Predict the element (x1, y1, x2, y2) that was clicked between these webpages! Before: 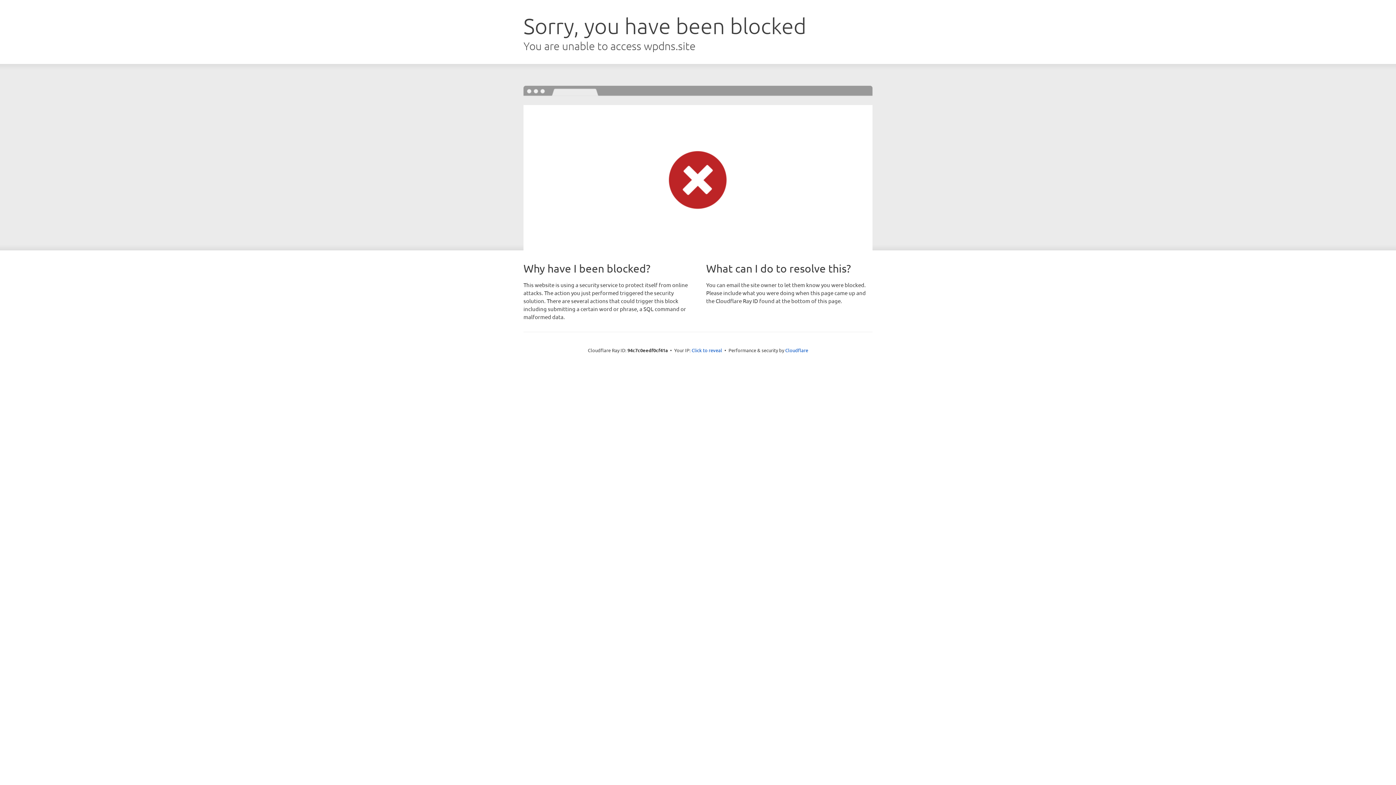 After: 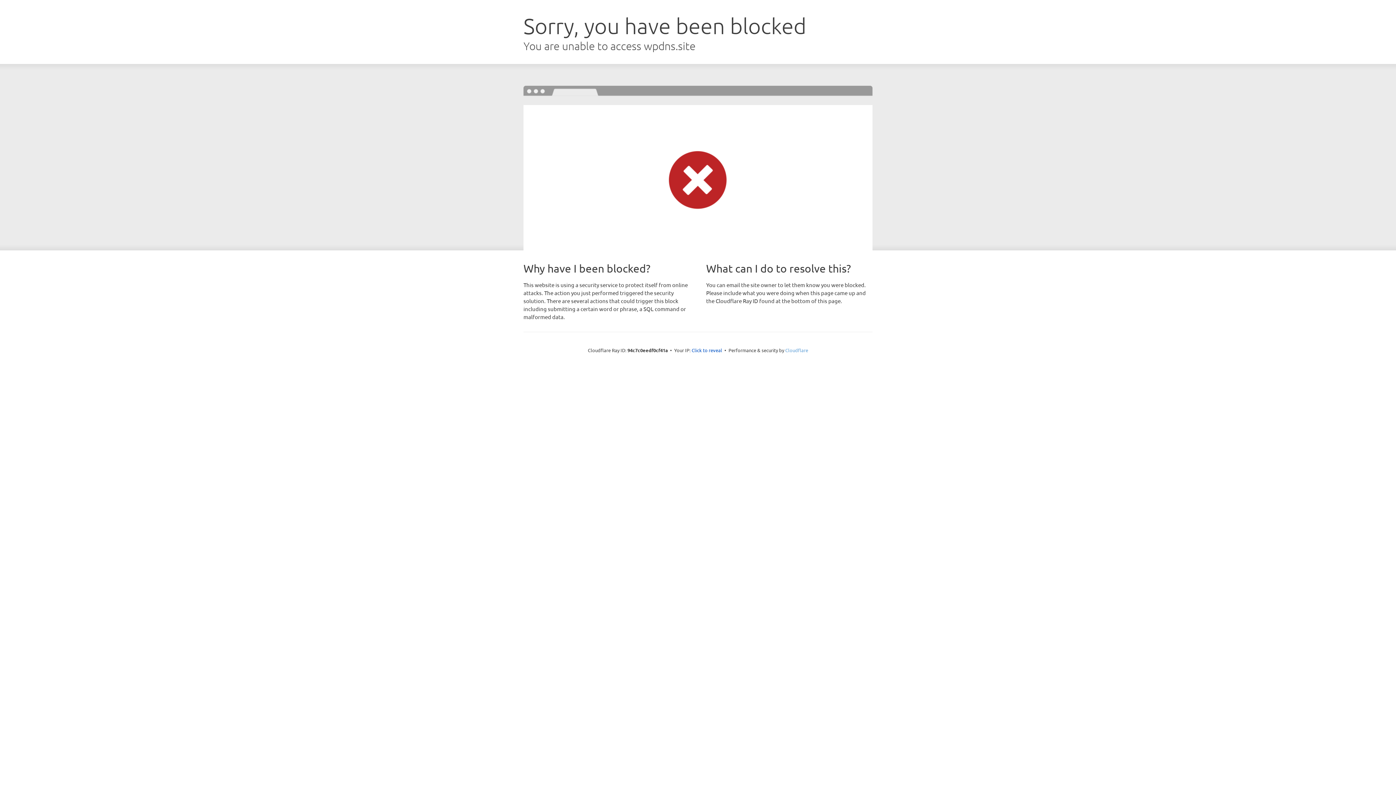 Action: bbox: (785, 347, 808, 353) label: Cloudflare